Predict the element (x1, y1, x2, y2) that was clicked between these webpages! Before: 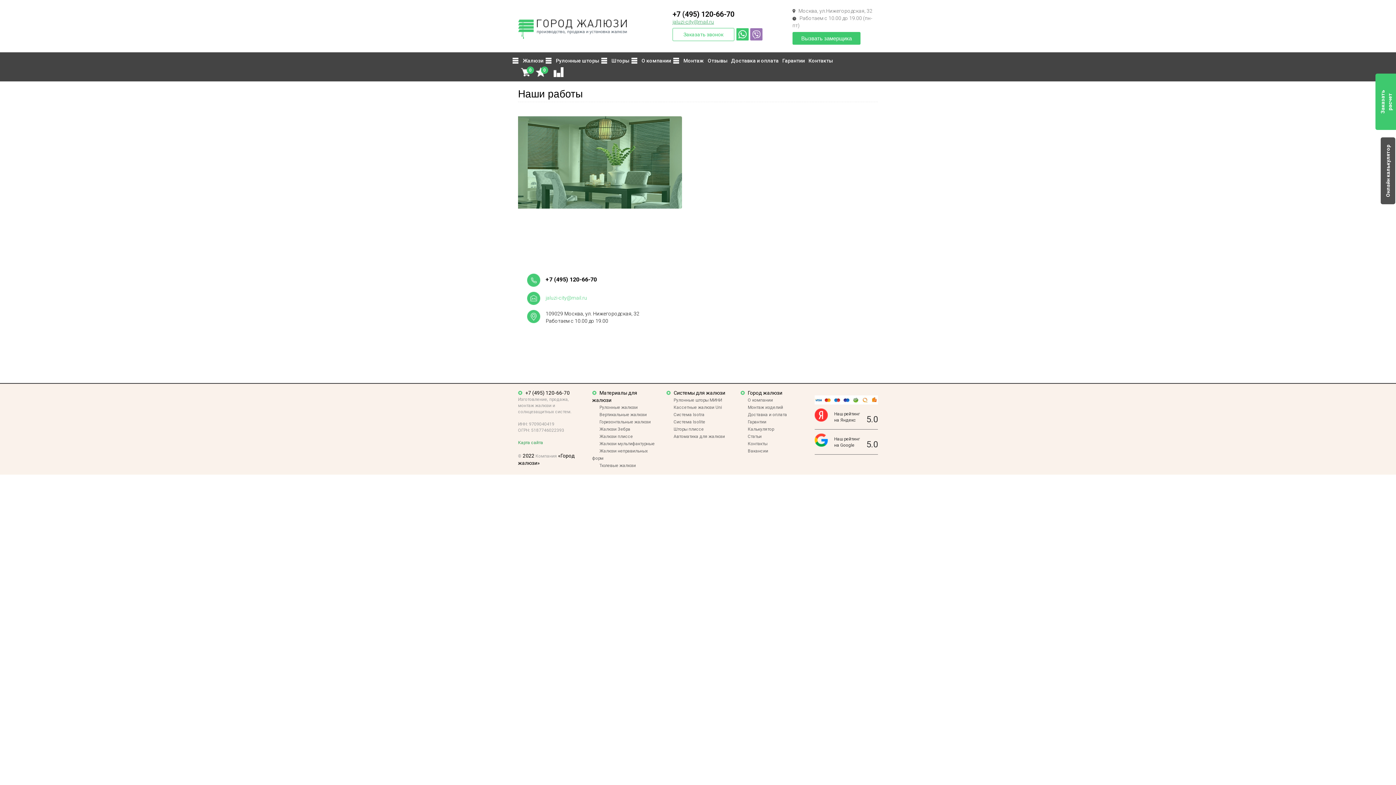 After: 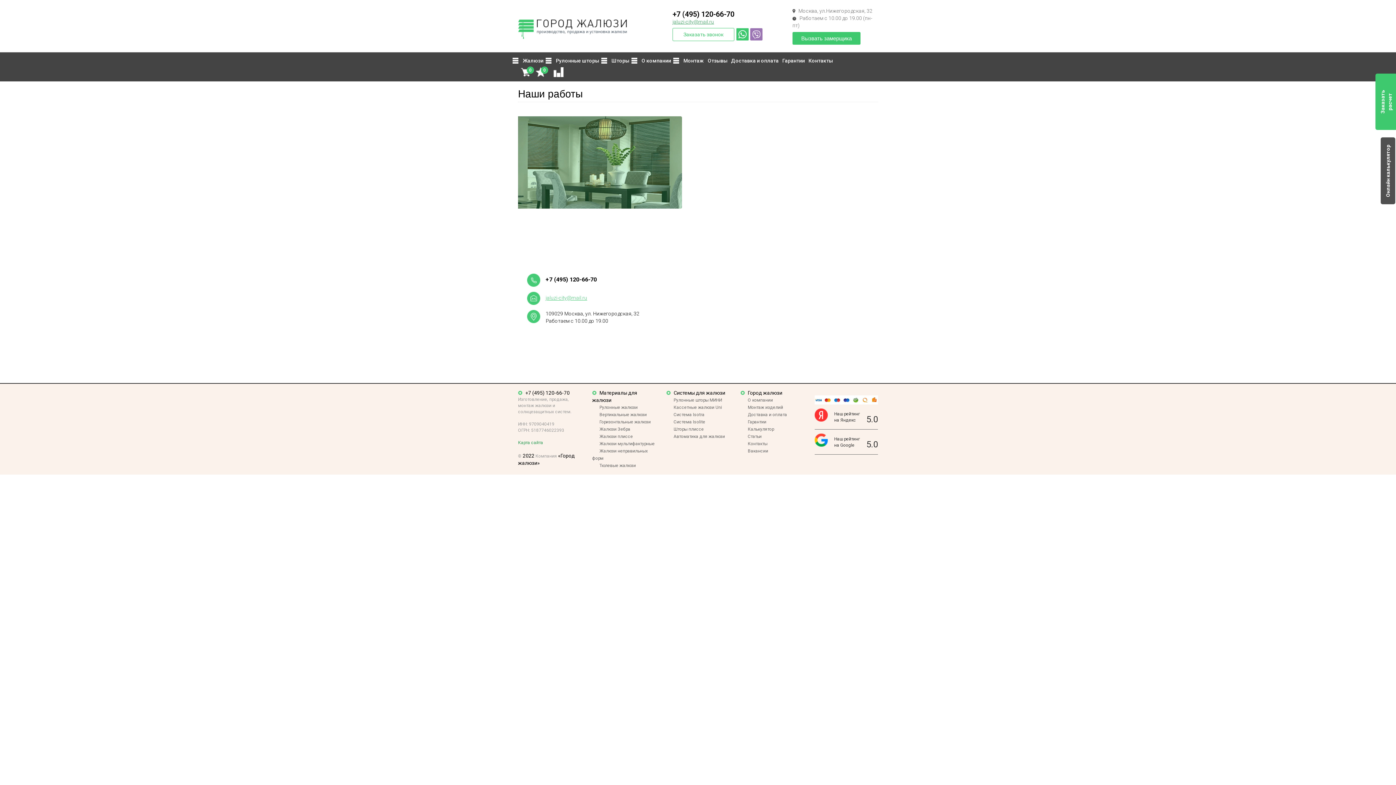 Action: bbox: (545, 294, 587, 300) label: jaluzi-city@mail.ru